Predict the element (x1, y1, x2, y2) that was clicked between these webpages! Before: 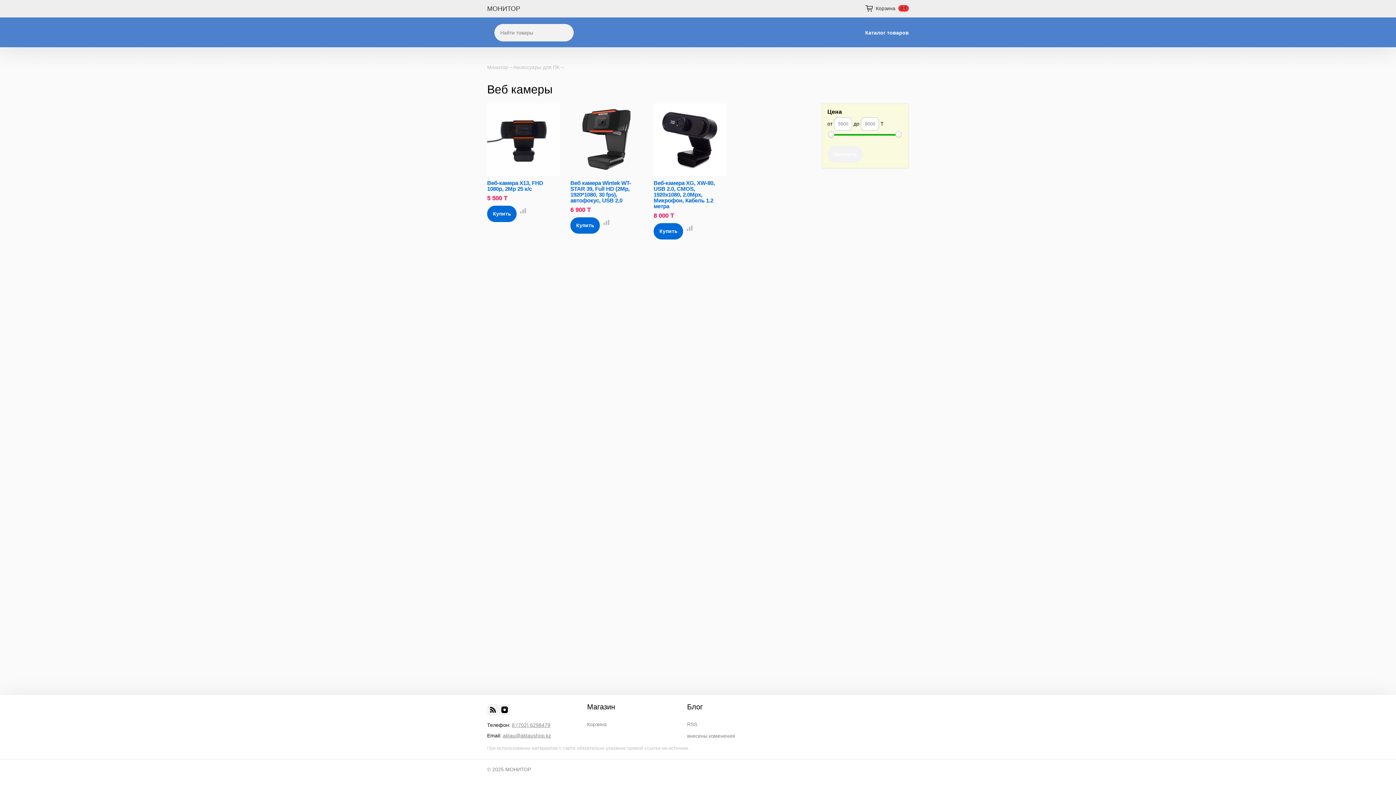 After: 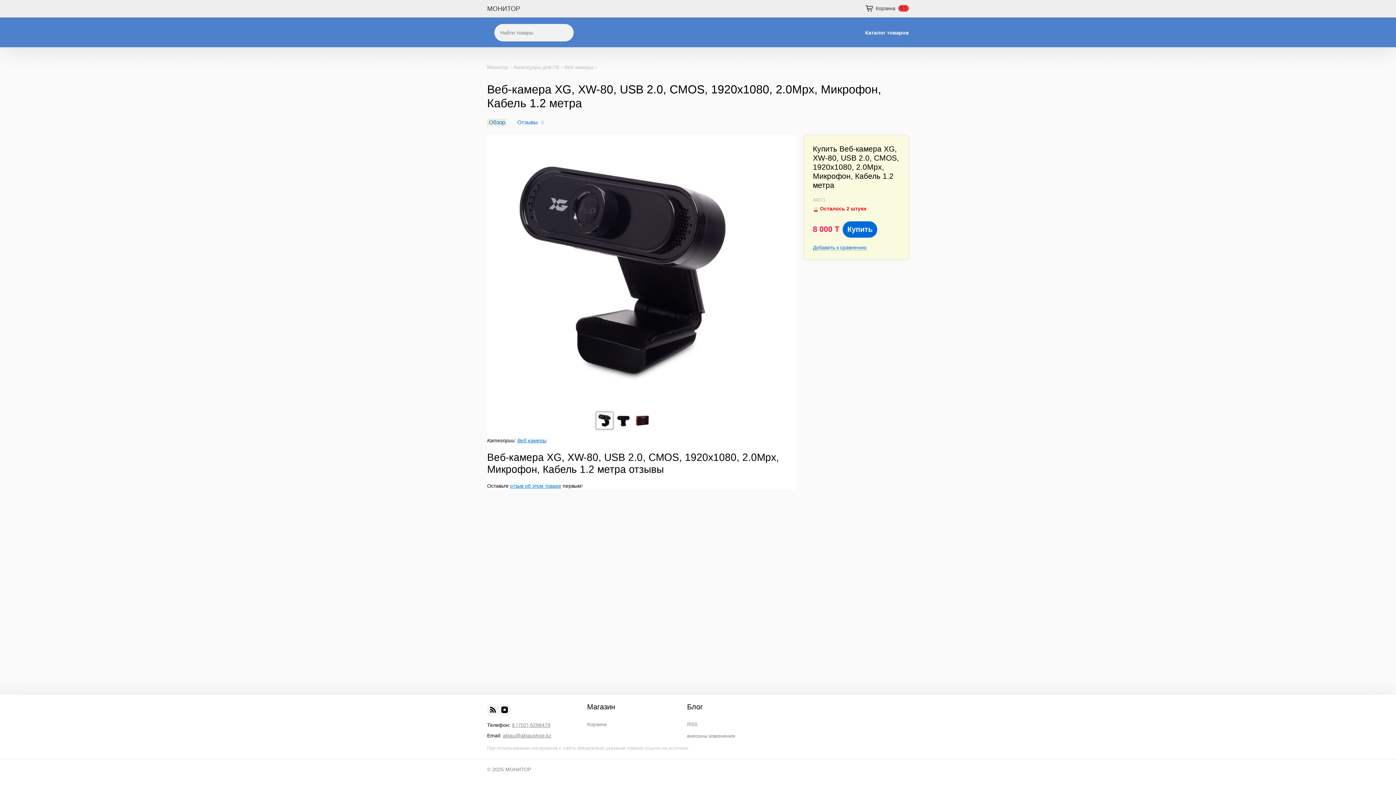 Action: bbox: (653, 171, 726, 209) label: Веб-камера XG, XW-80, USB 2.0, CMOS, 1920x1080, 2.0Mpx, Микрофон, Кабель 1.2 метра